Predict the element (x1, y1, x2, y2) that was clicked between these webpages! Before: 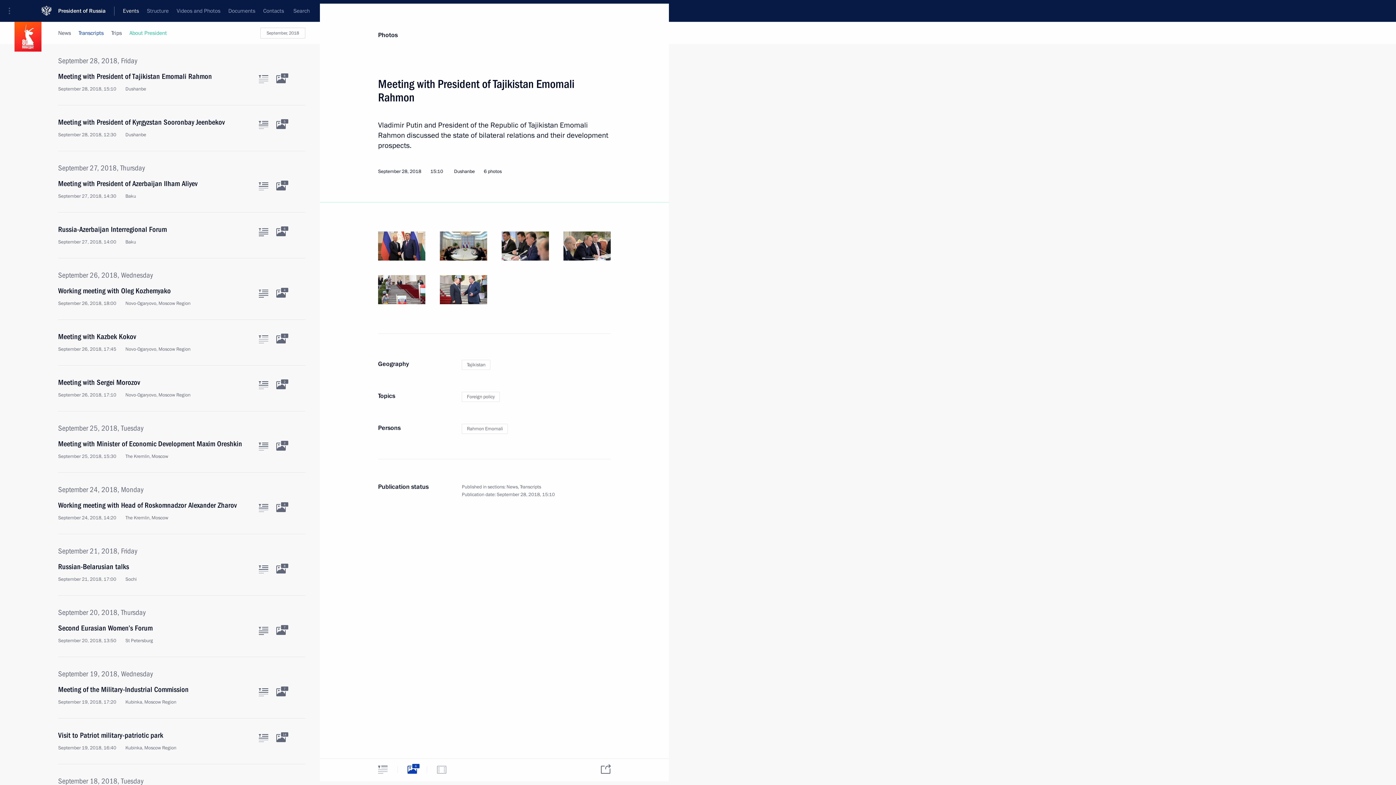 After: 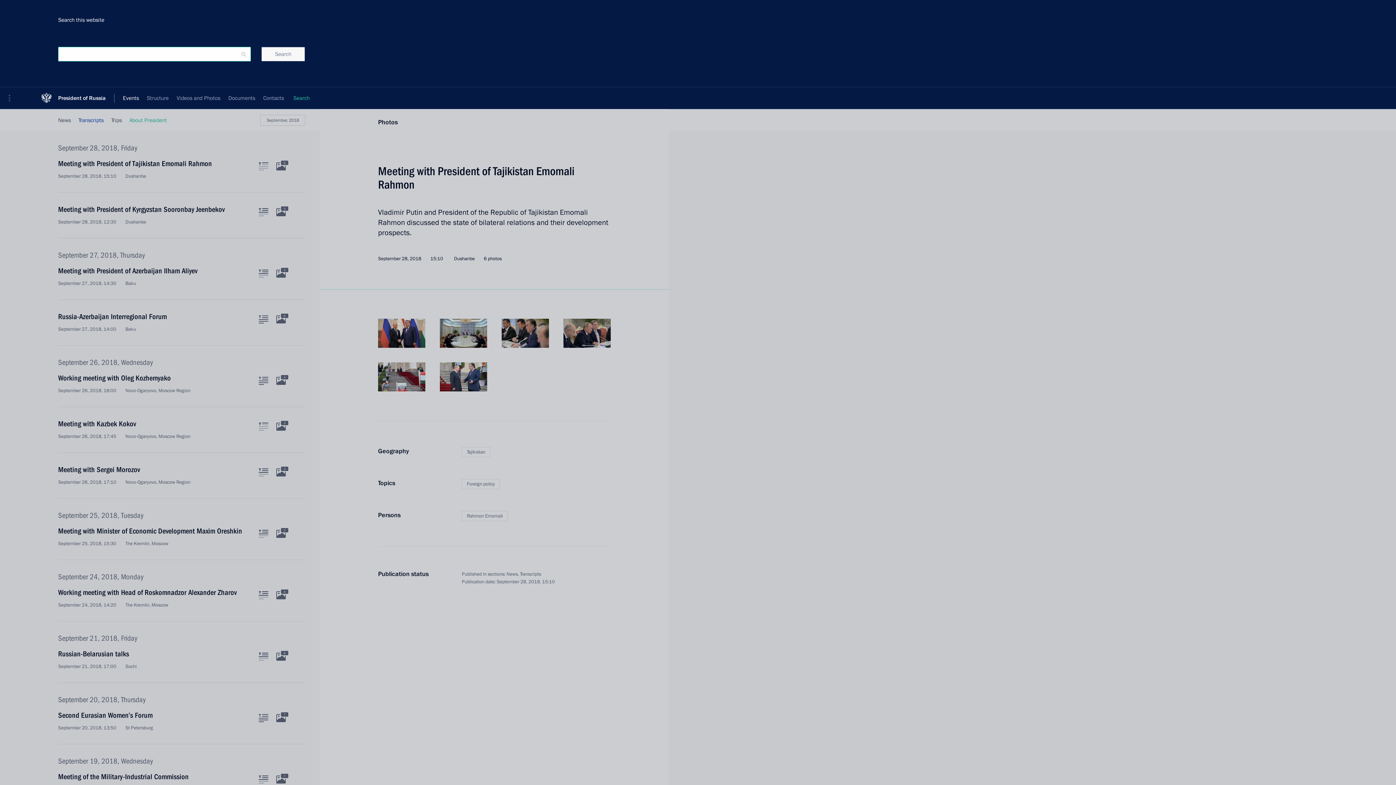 Action: label: Search bbox: (289, 0, 313, 21)